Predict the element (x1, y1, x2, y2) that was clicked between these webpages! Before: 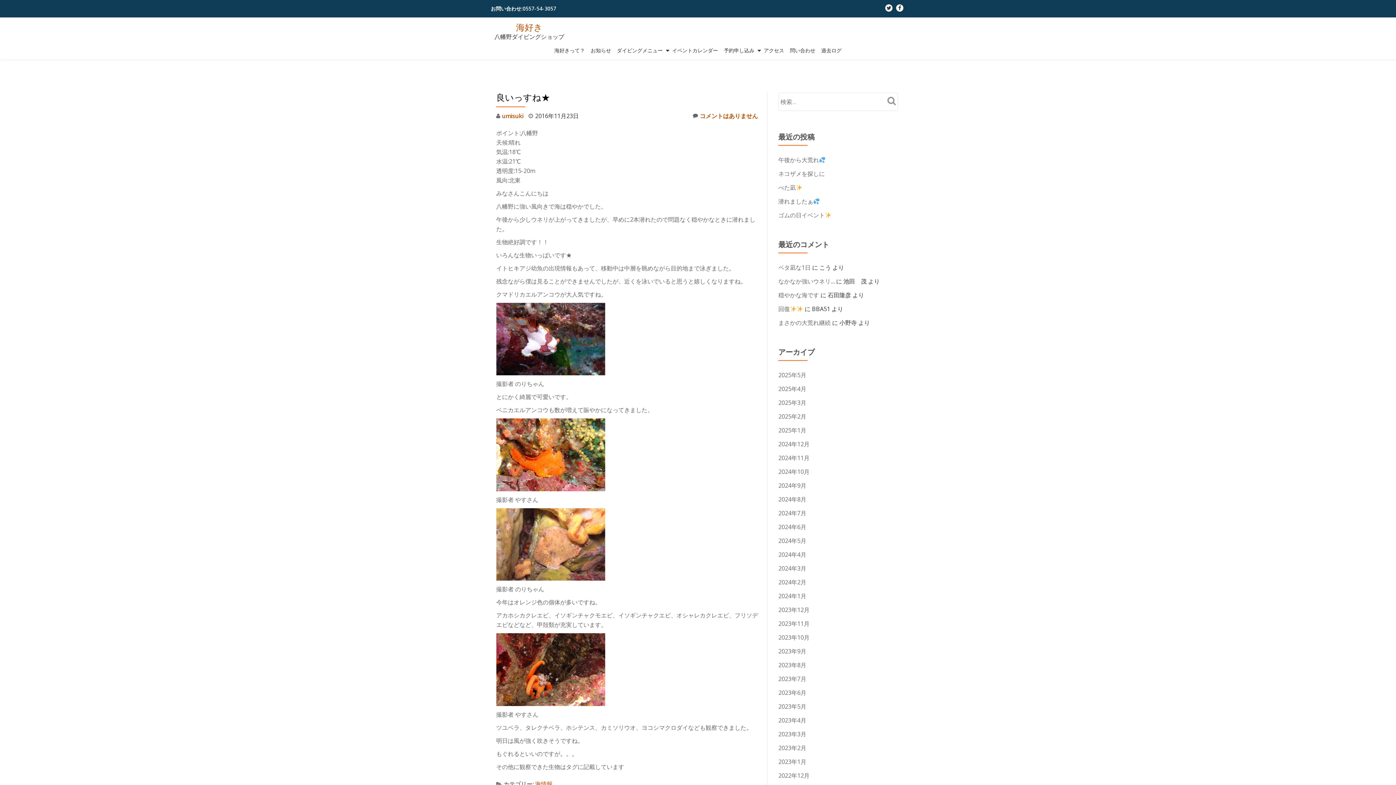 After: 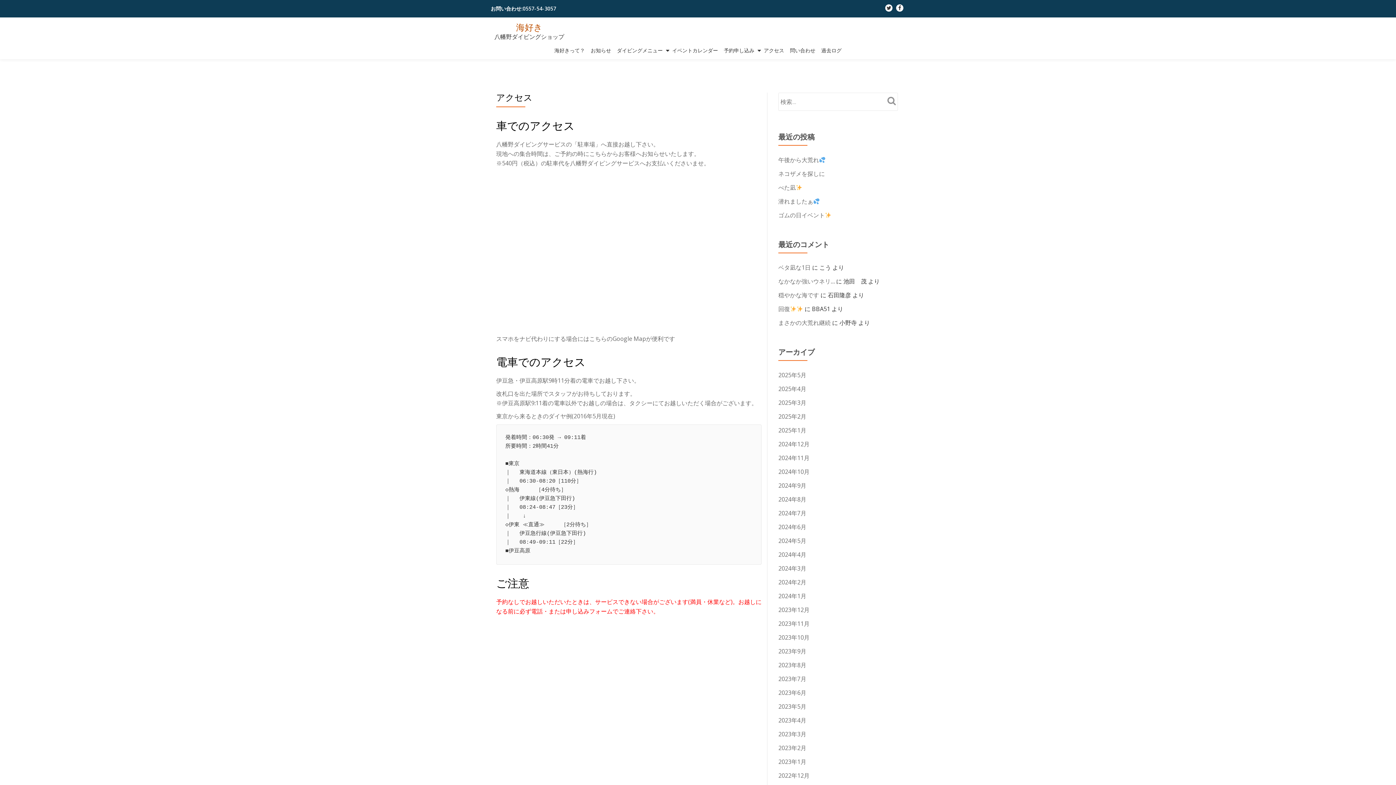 Action: label: アクセス bbox: (761, 45, 787, 55)